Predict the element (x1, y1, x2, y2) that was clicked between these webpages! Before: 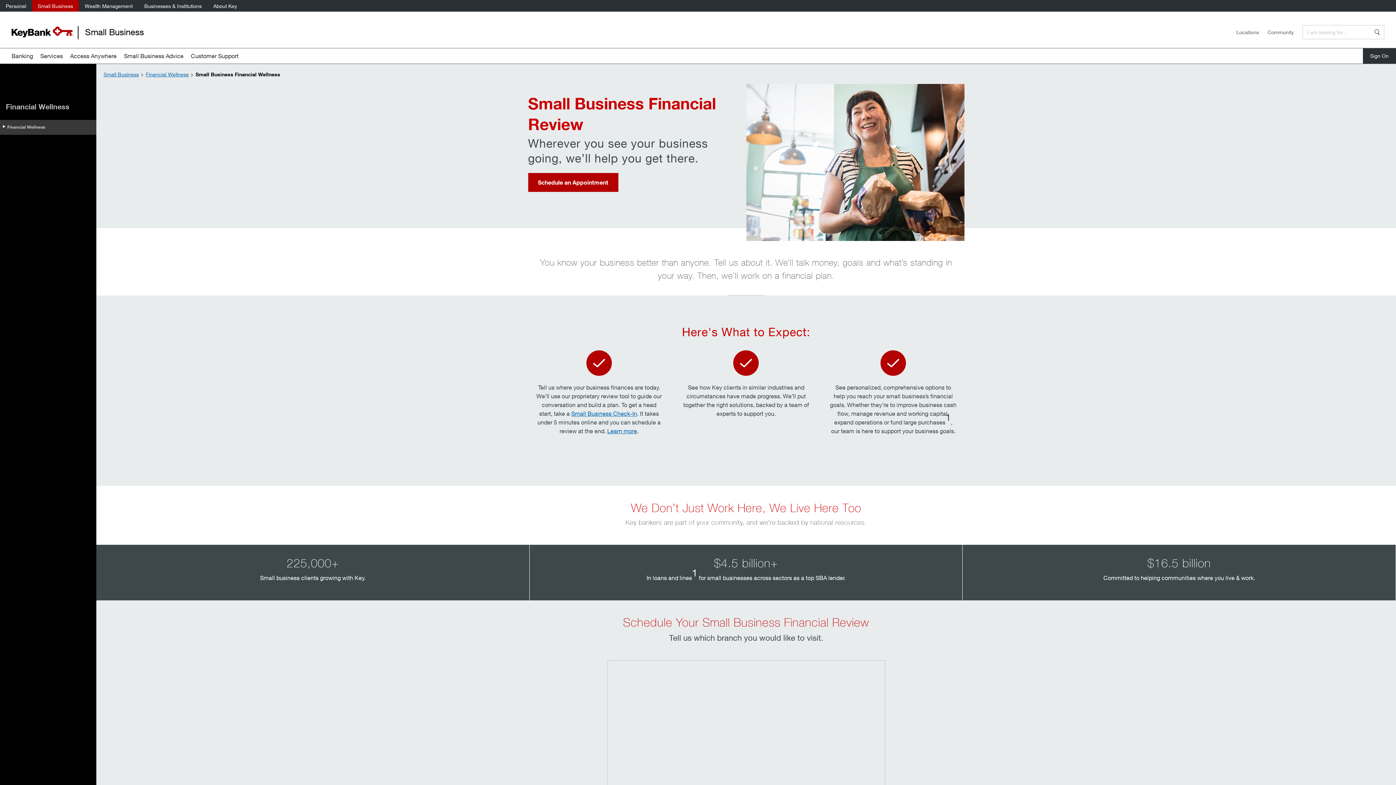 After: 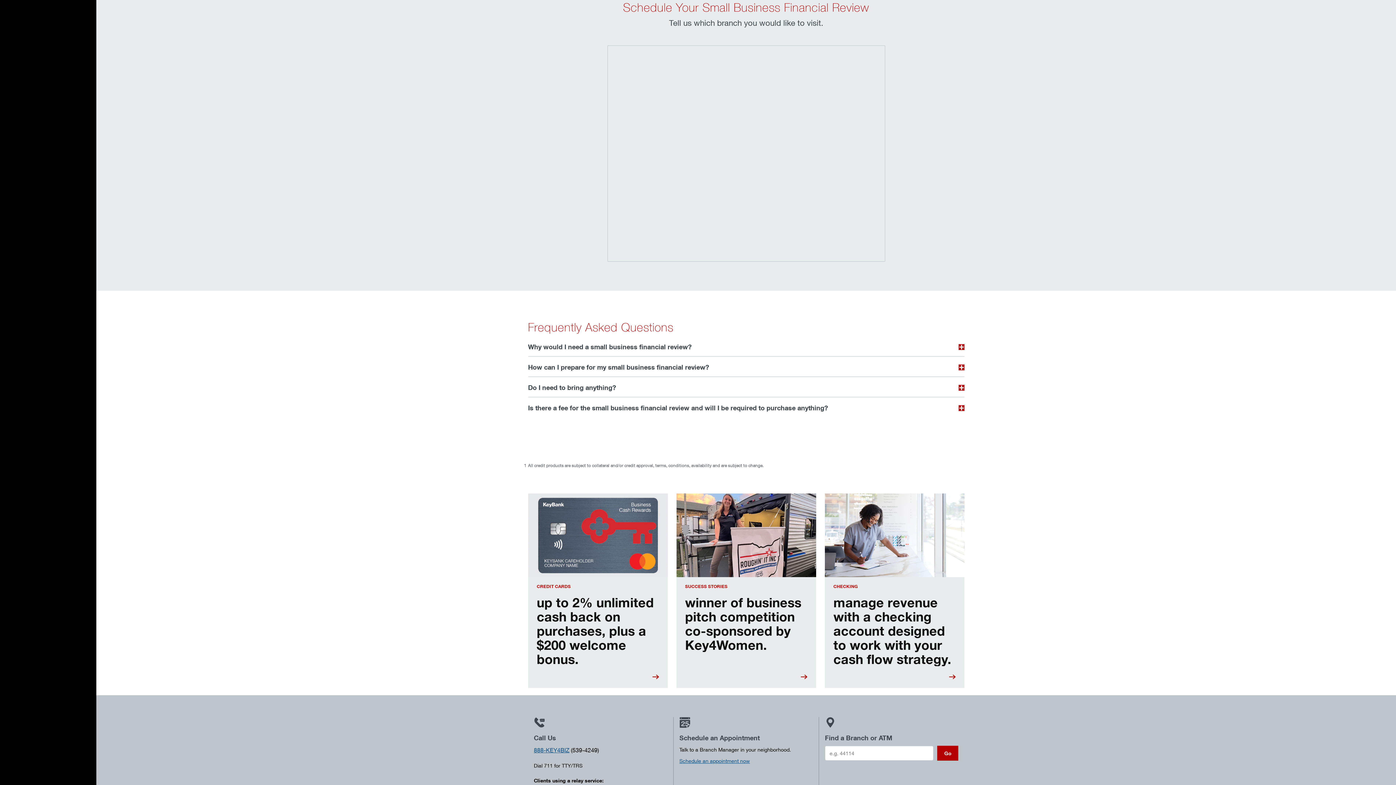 Action: bbox: (528, 173, 618, 192) label: Schedule an Appointment